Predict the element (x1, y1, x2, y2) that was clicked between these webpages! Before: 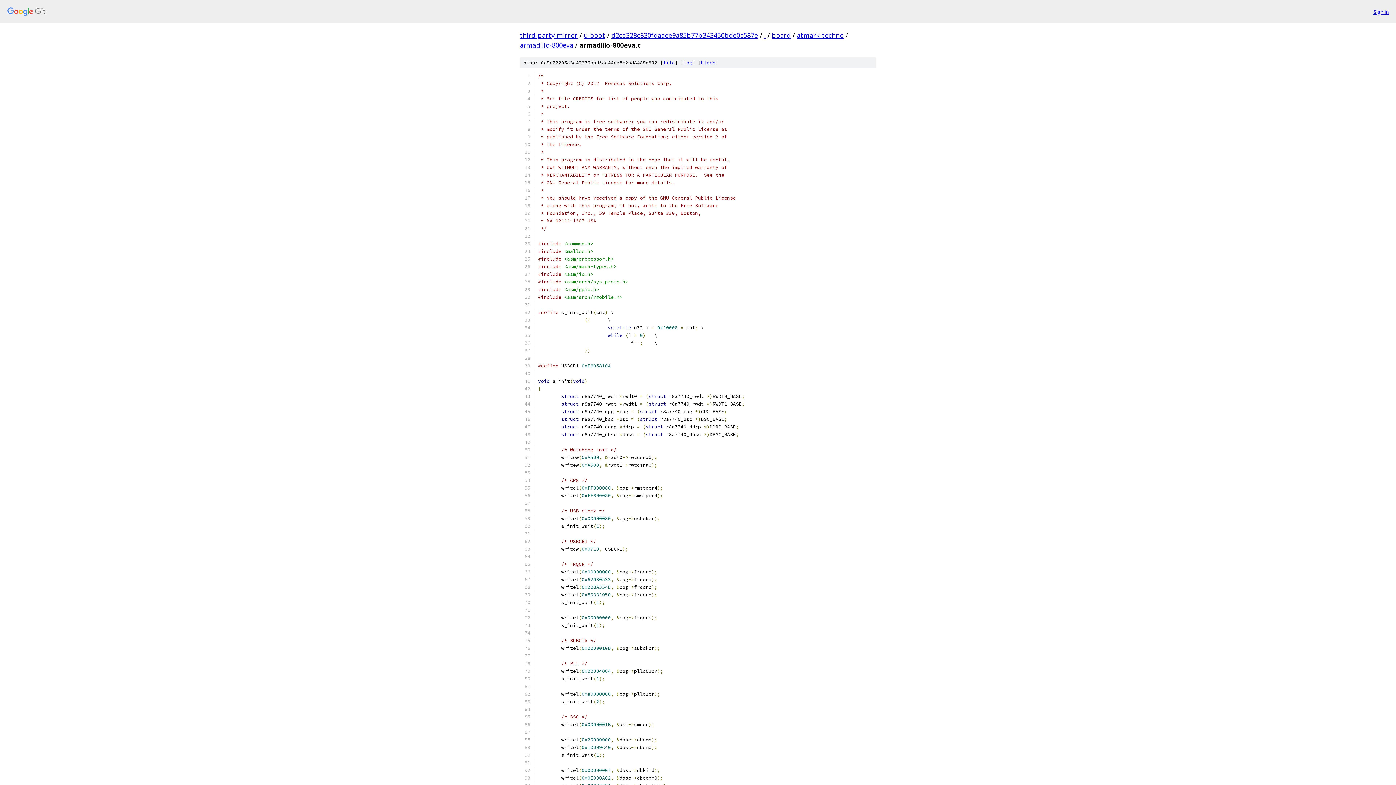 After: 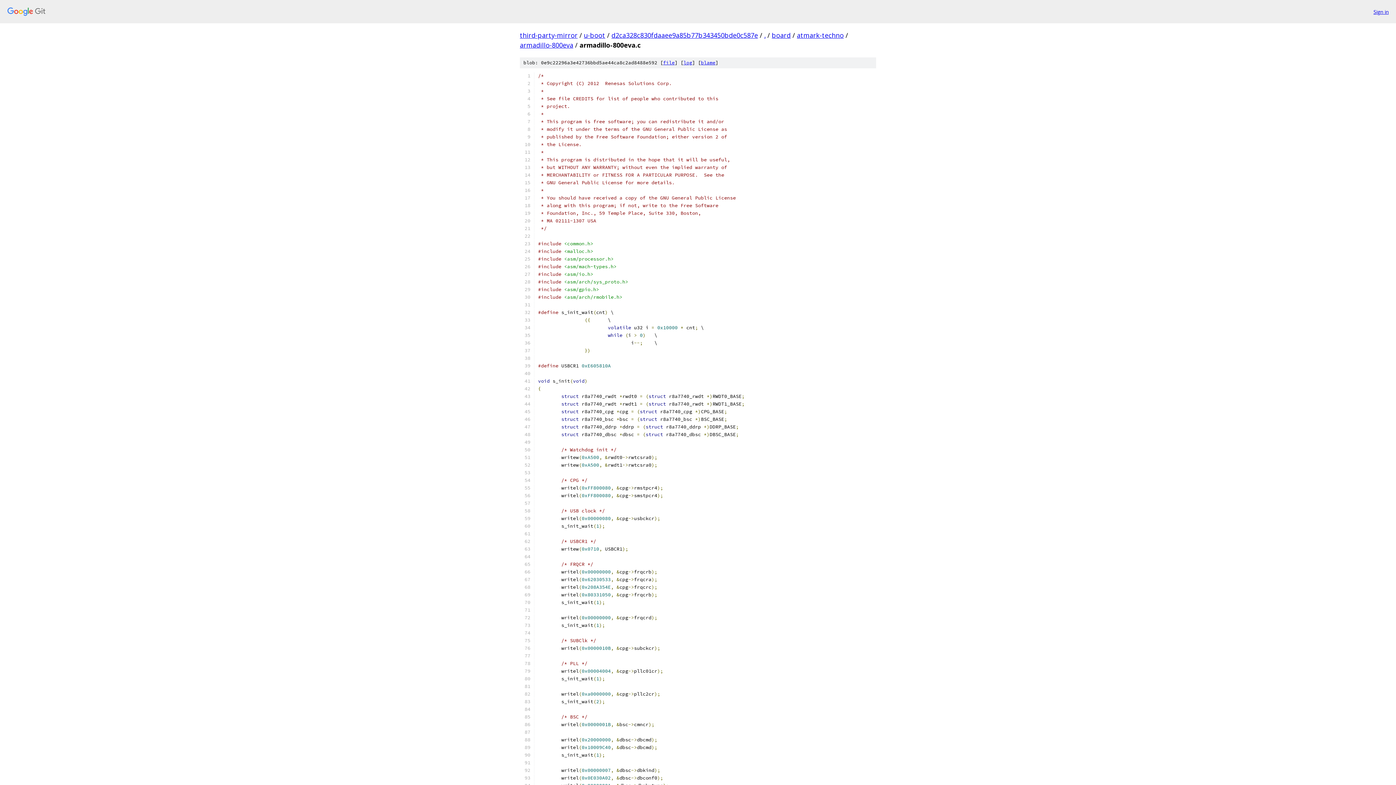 Action: bbox: (663, 59, 674, 65) label: file